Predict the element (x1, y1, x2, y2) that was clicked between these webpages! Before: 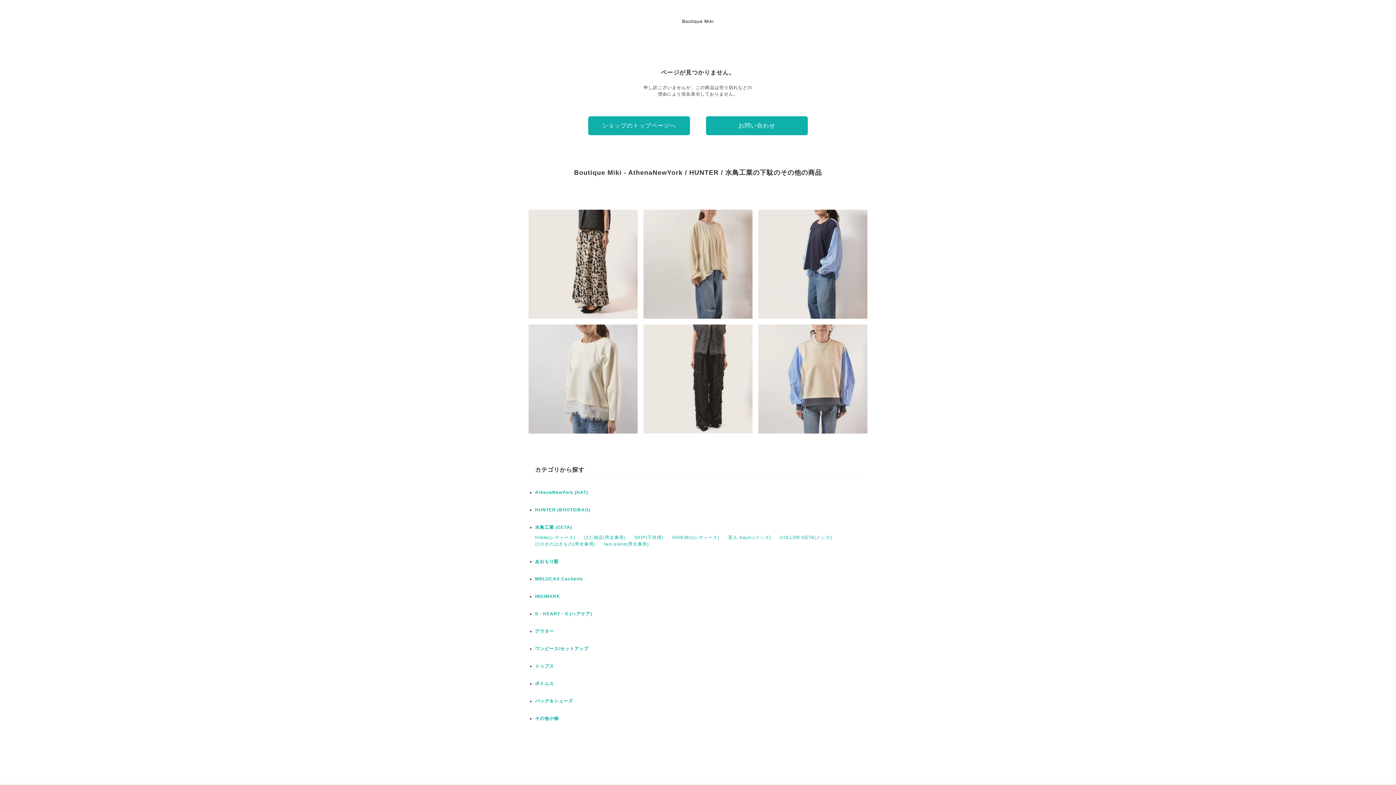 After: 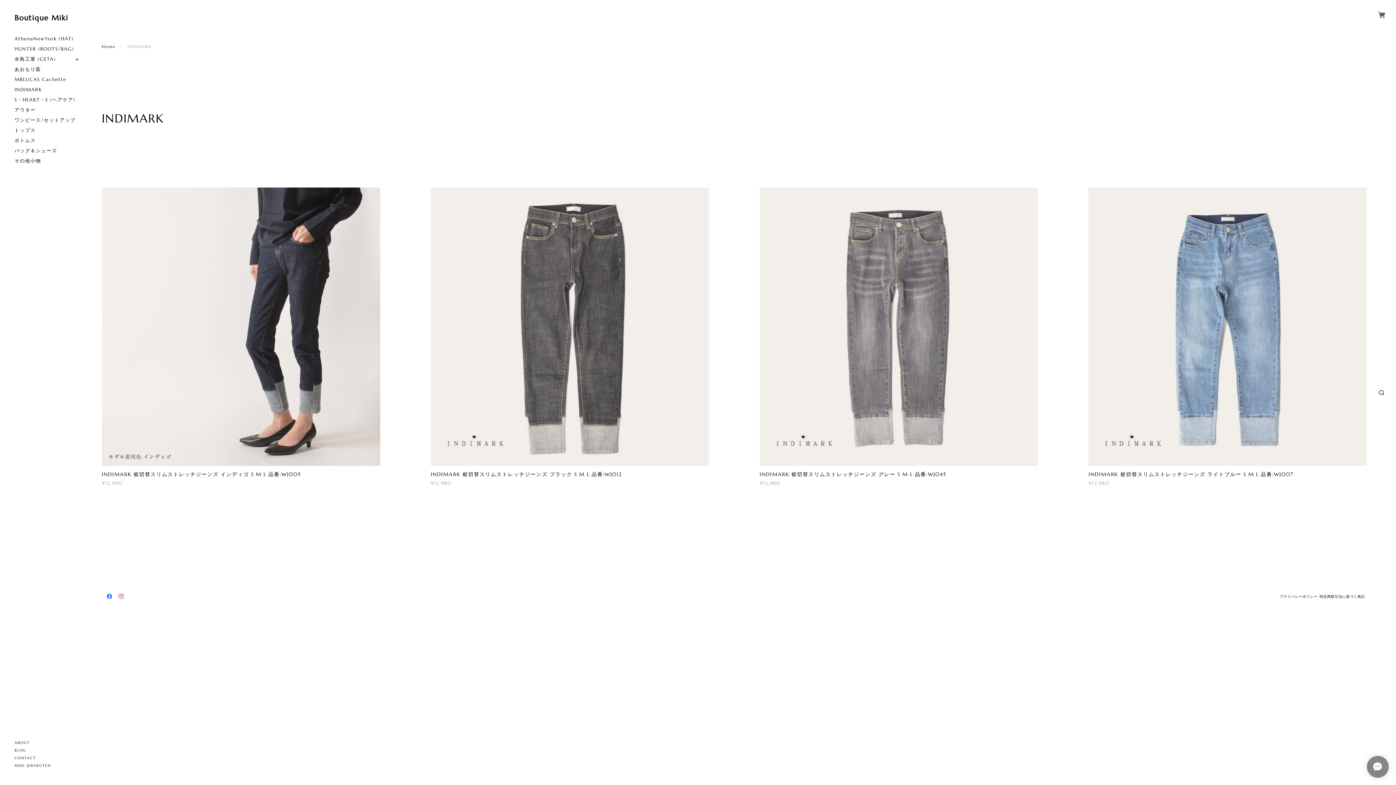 Action: bbox: (535, 594, 560, 599) label: INDIMARK